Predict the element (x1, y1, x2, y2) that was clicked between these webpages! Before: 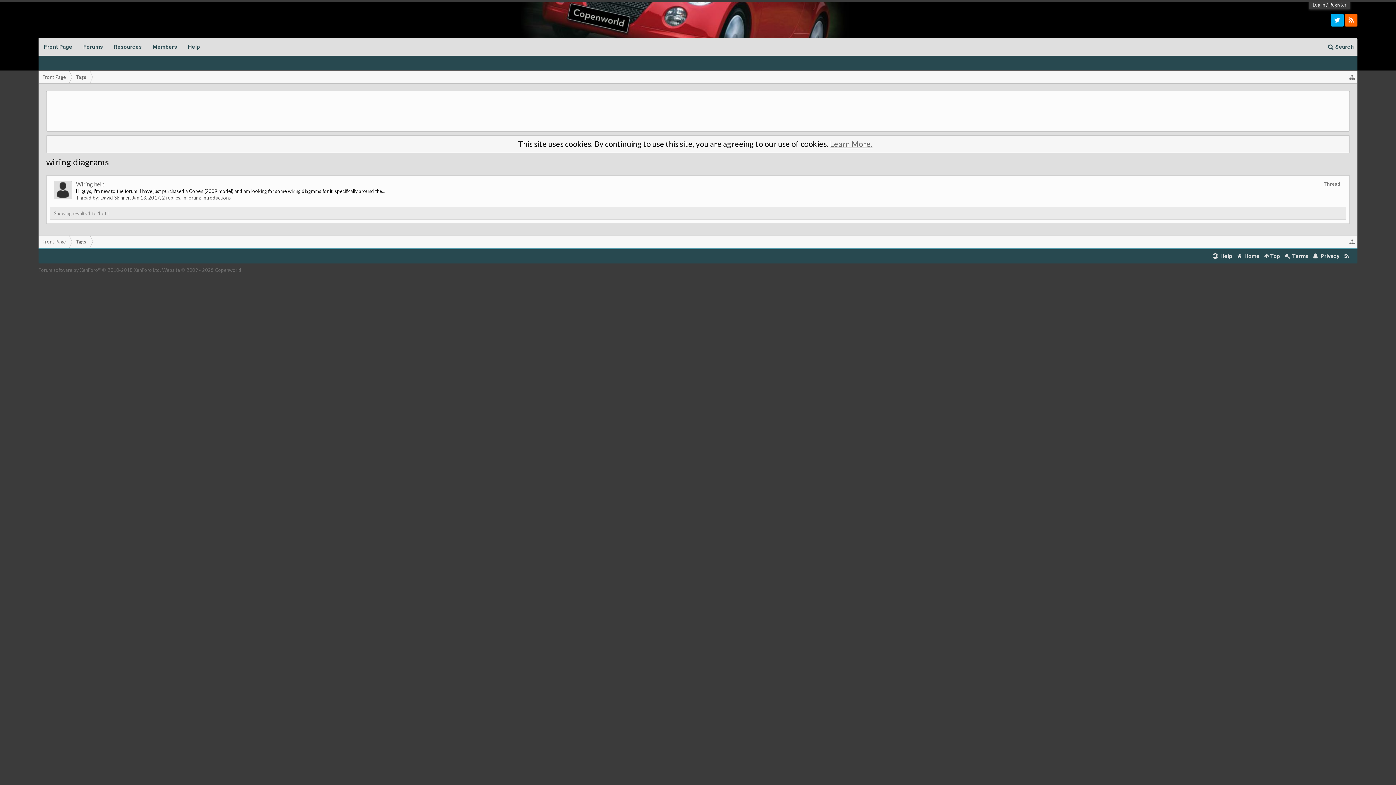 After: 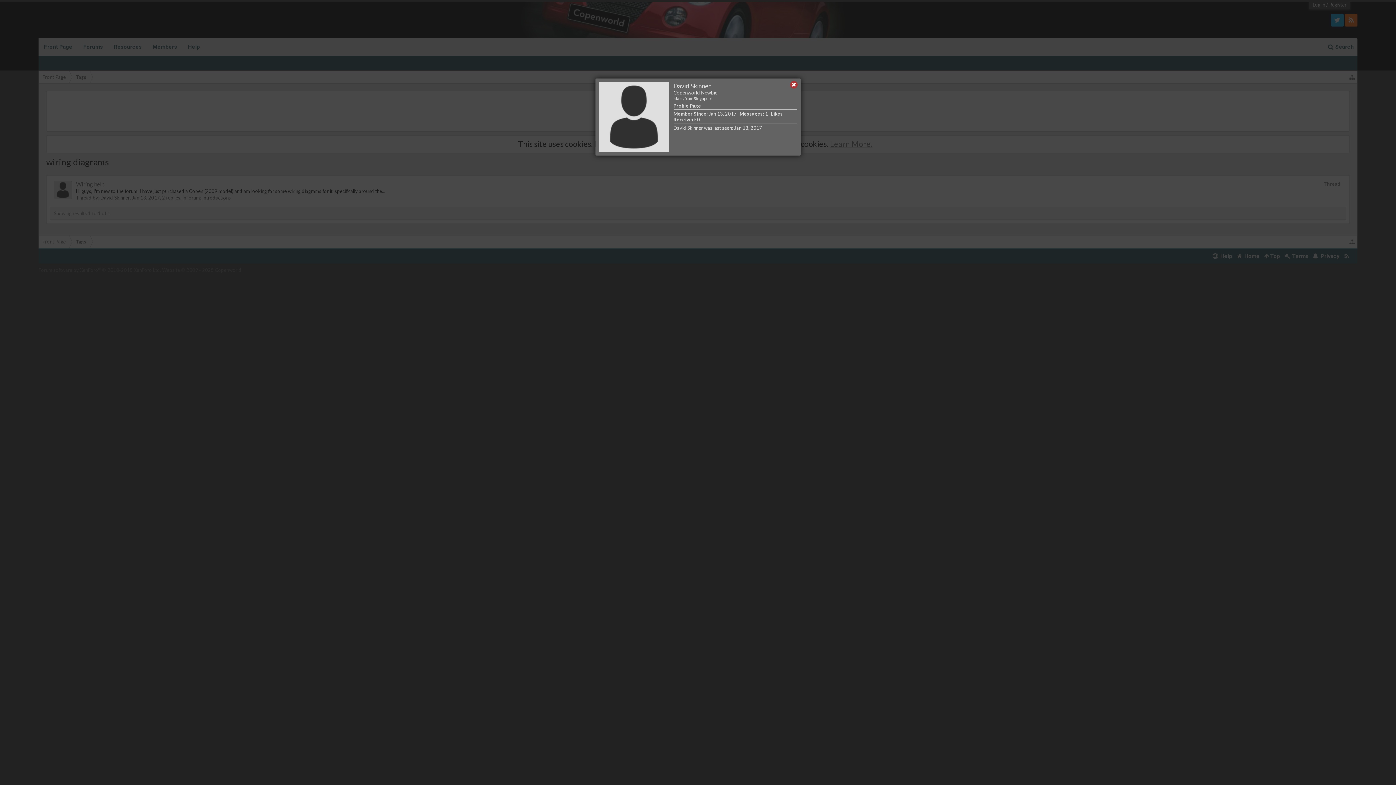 Action: bbox: (53, 181, 72, 200)